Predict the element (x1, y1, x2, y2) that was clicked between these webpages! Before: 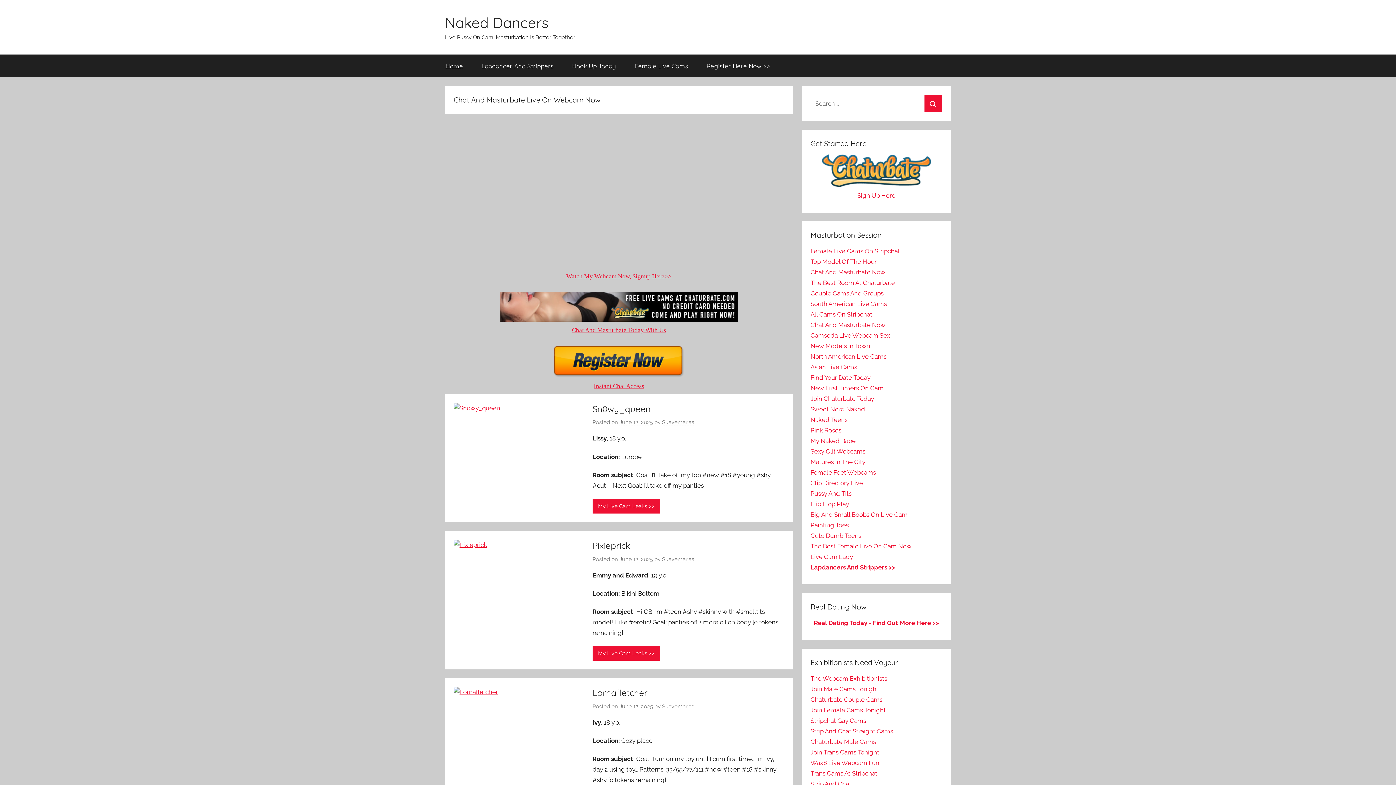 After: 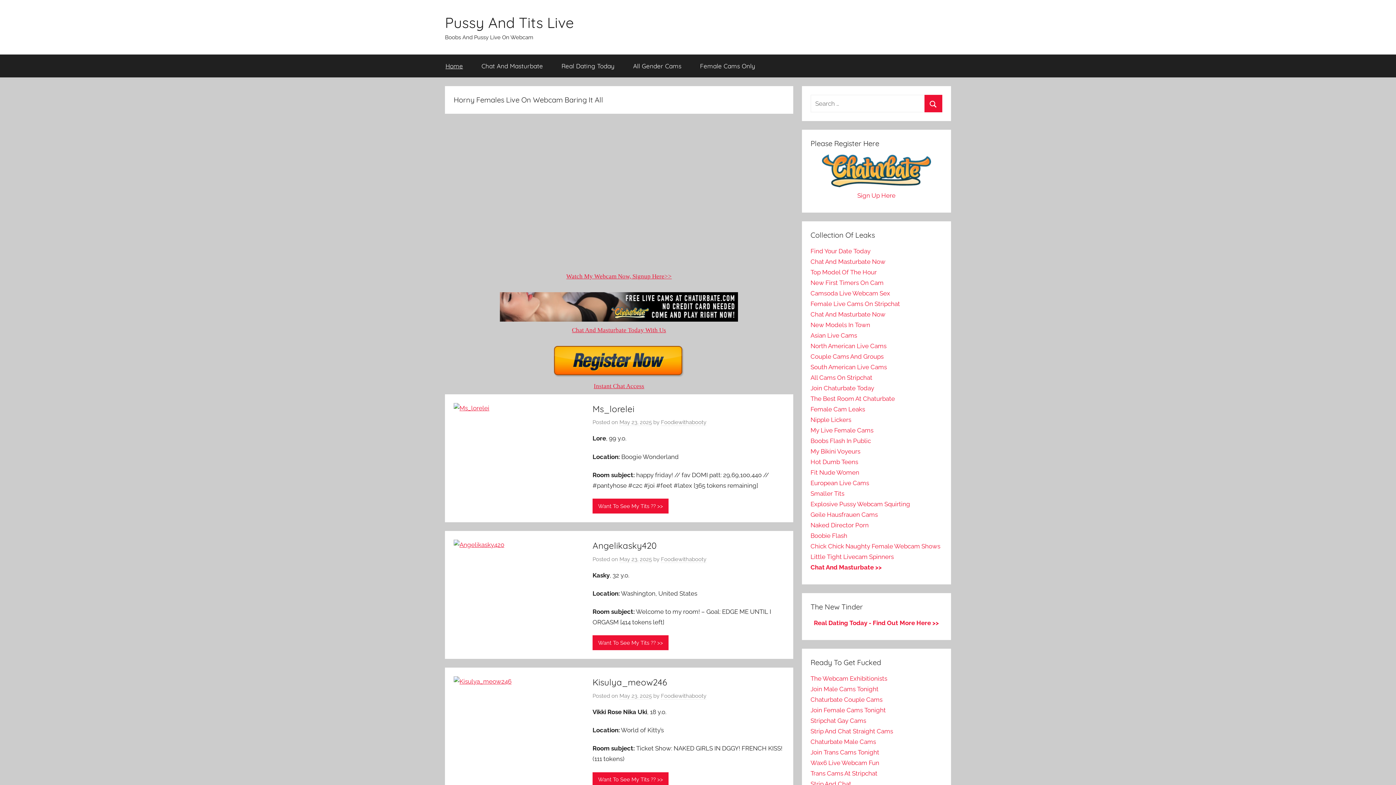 Action: bbox: (810, 490, 851, 497) label: Pussy And Tits